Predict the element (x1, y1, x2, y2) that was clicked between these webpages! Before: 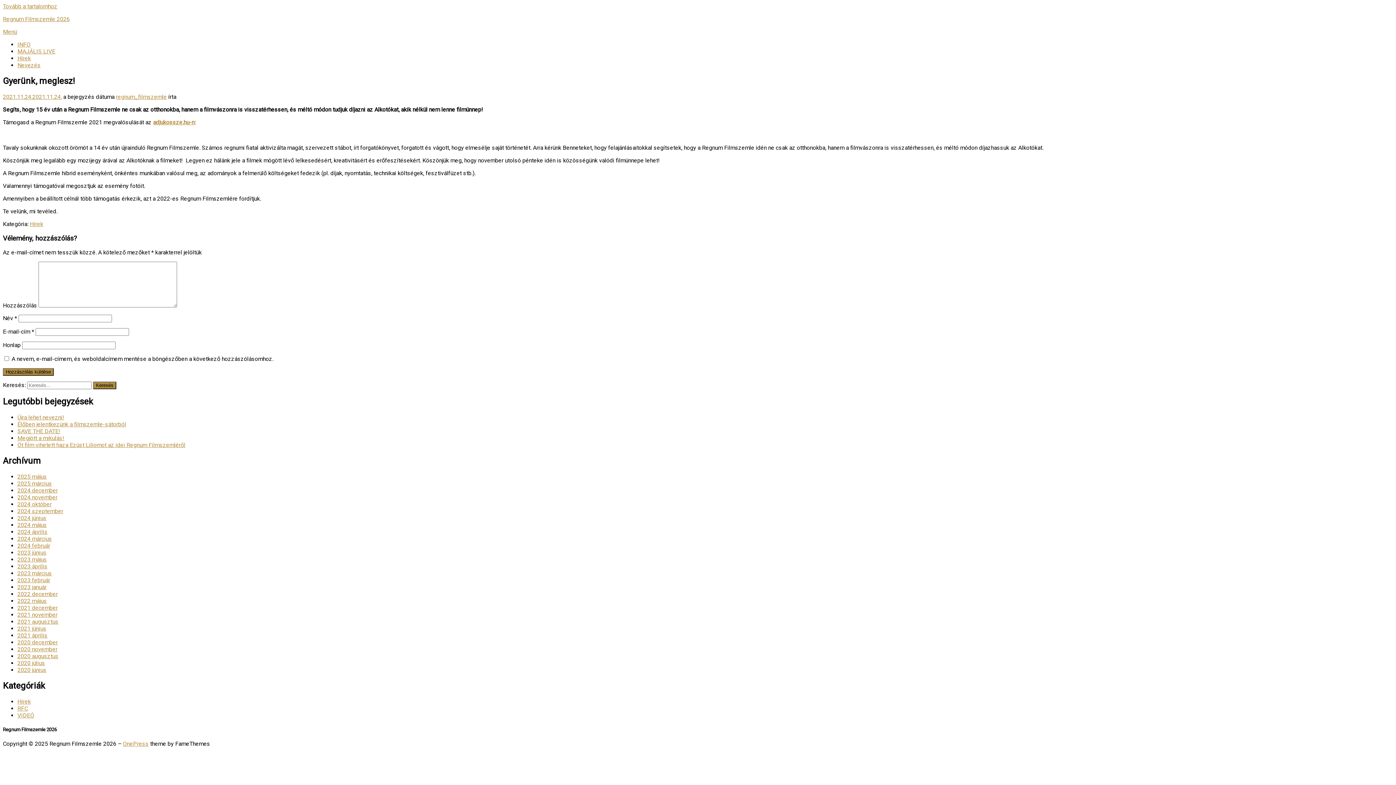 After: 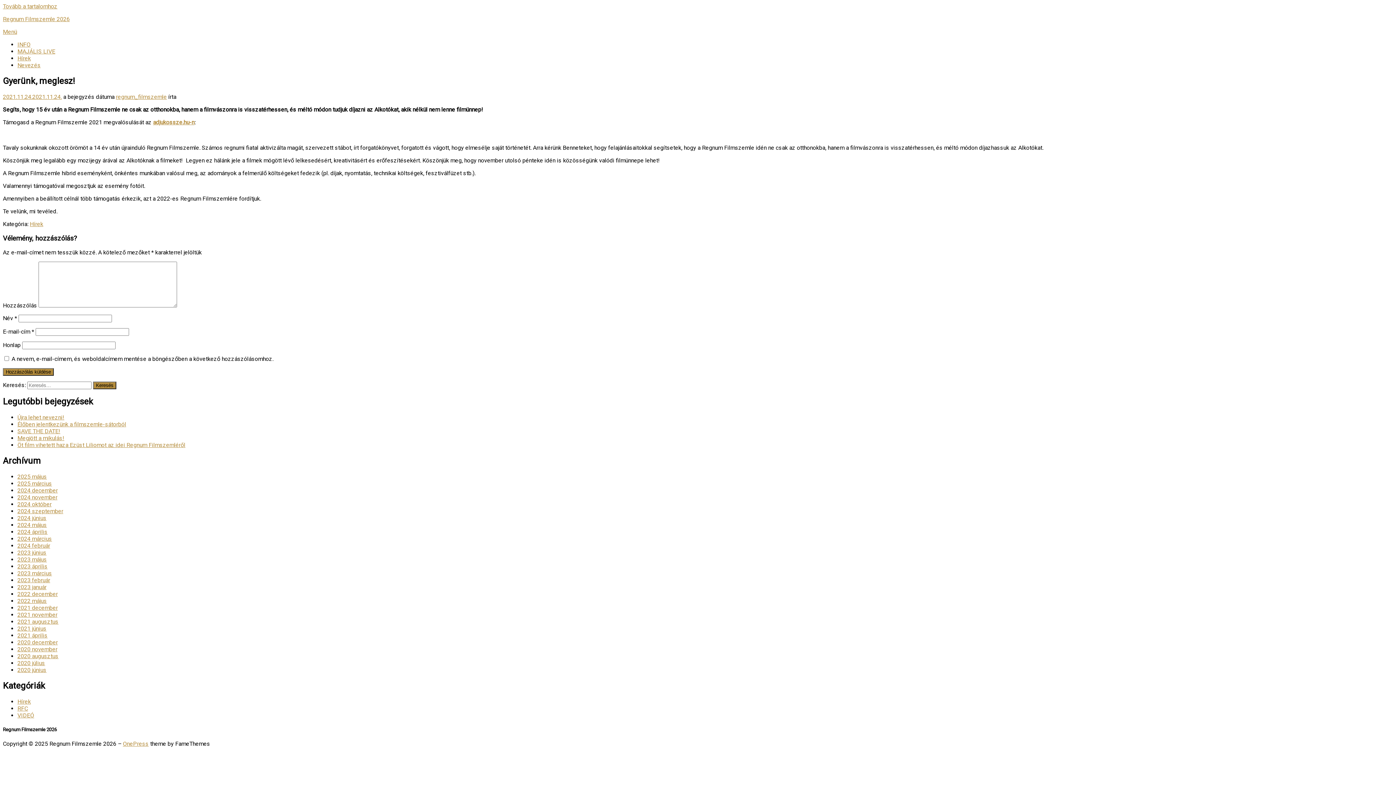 Action: label: Tovább a tartalomhoz bbox: (2, 2, 57, 9)